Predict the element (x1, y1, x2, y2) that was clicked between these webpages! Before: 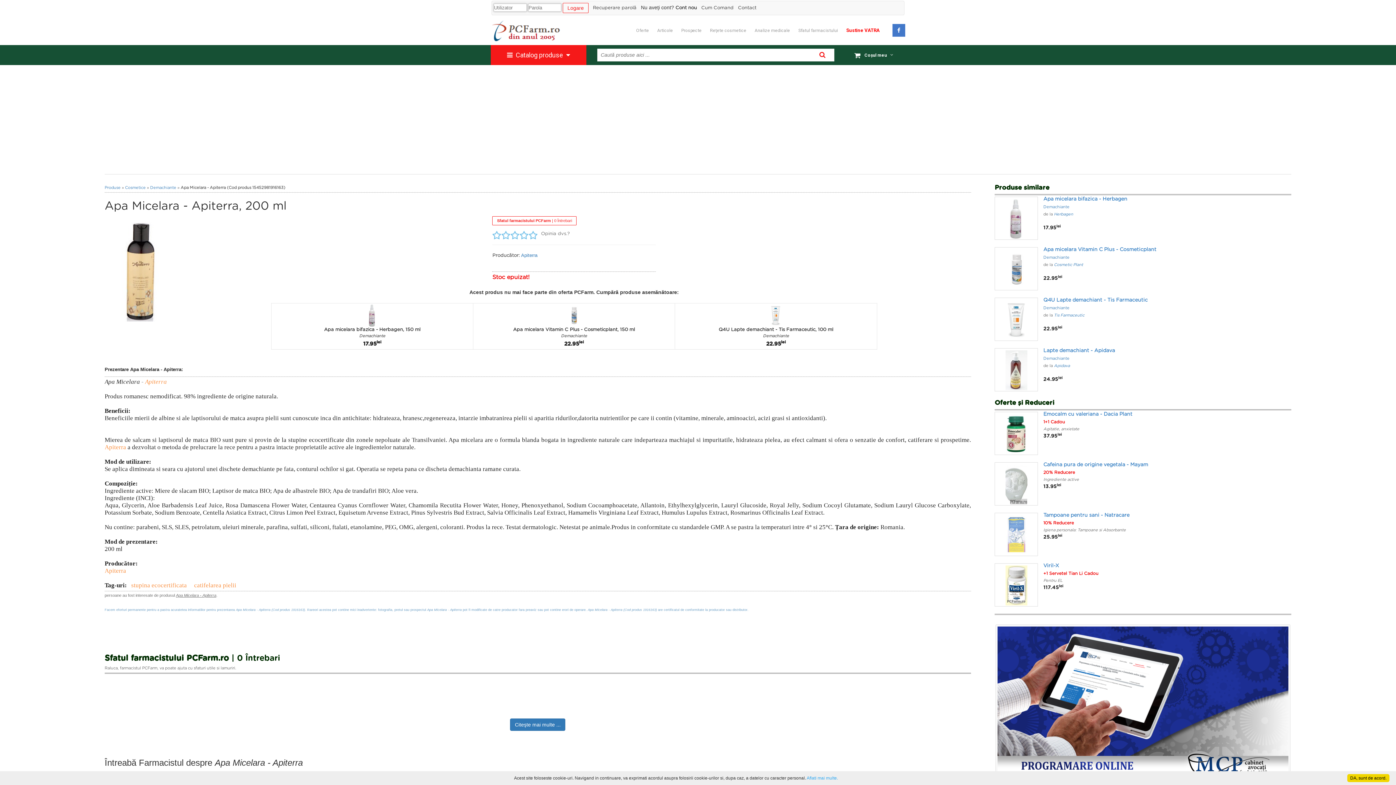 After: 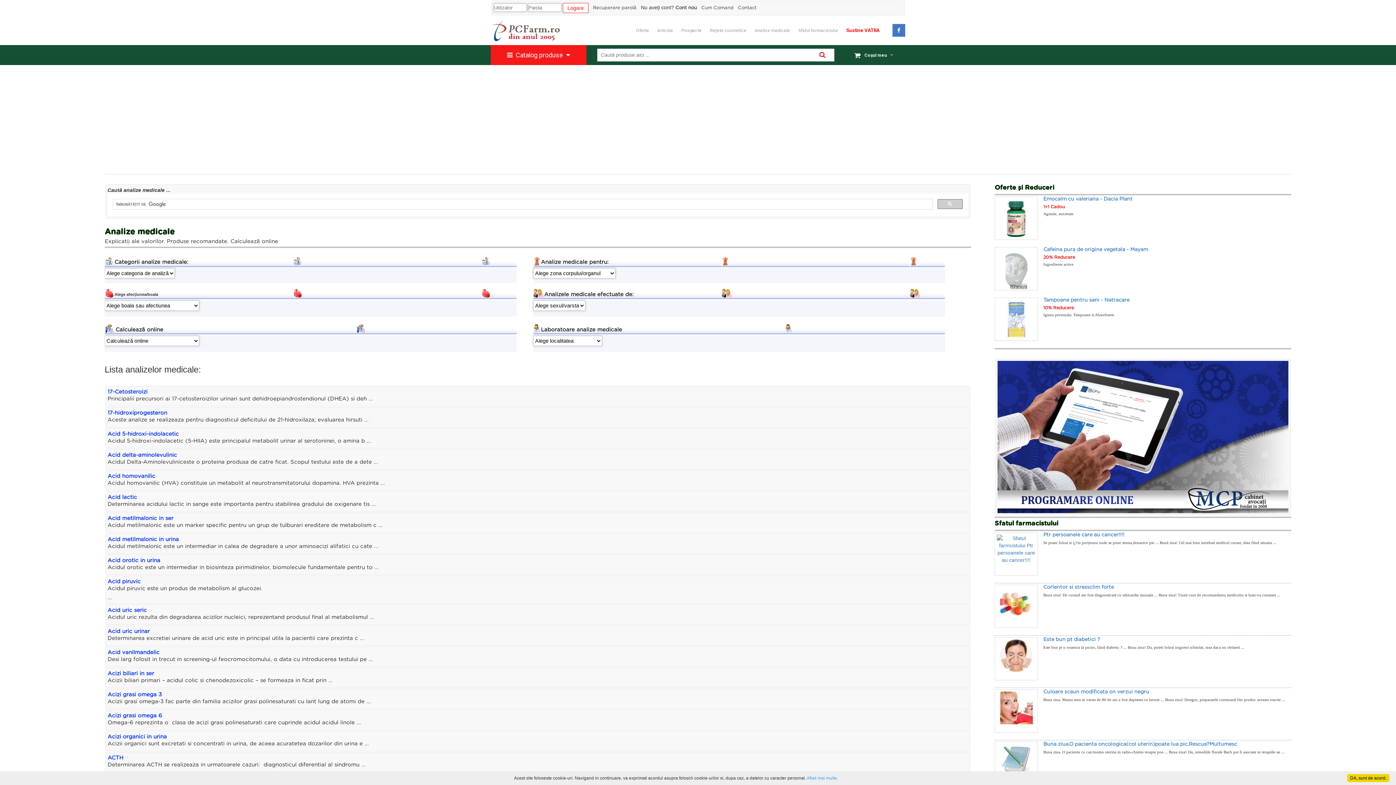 Action: label: Analize medicale bbox: (754, 16, 790, 45)